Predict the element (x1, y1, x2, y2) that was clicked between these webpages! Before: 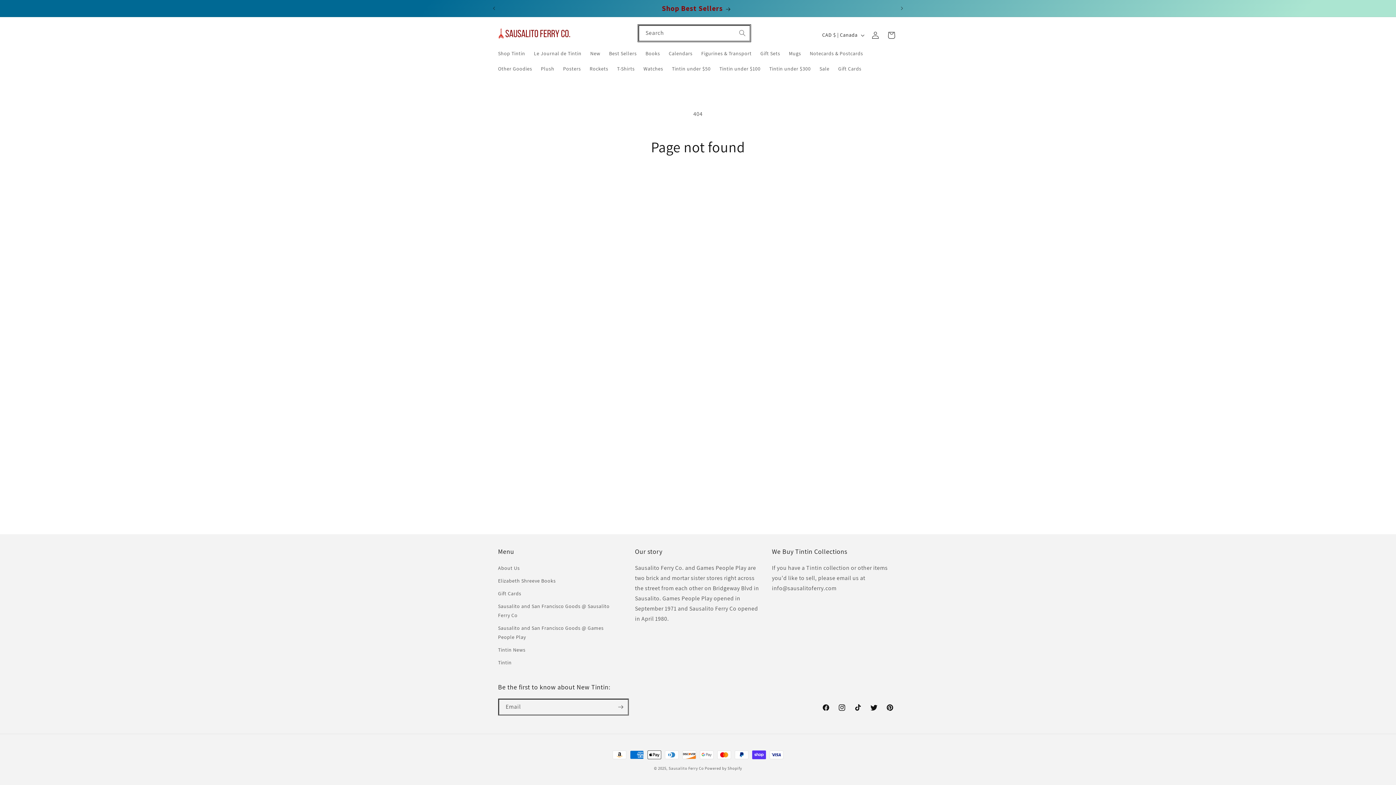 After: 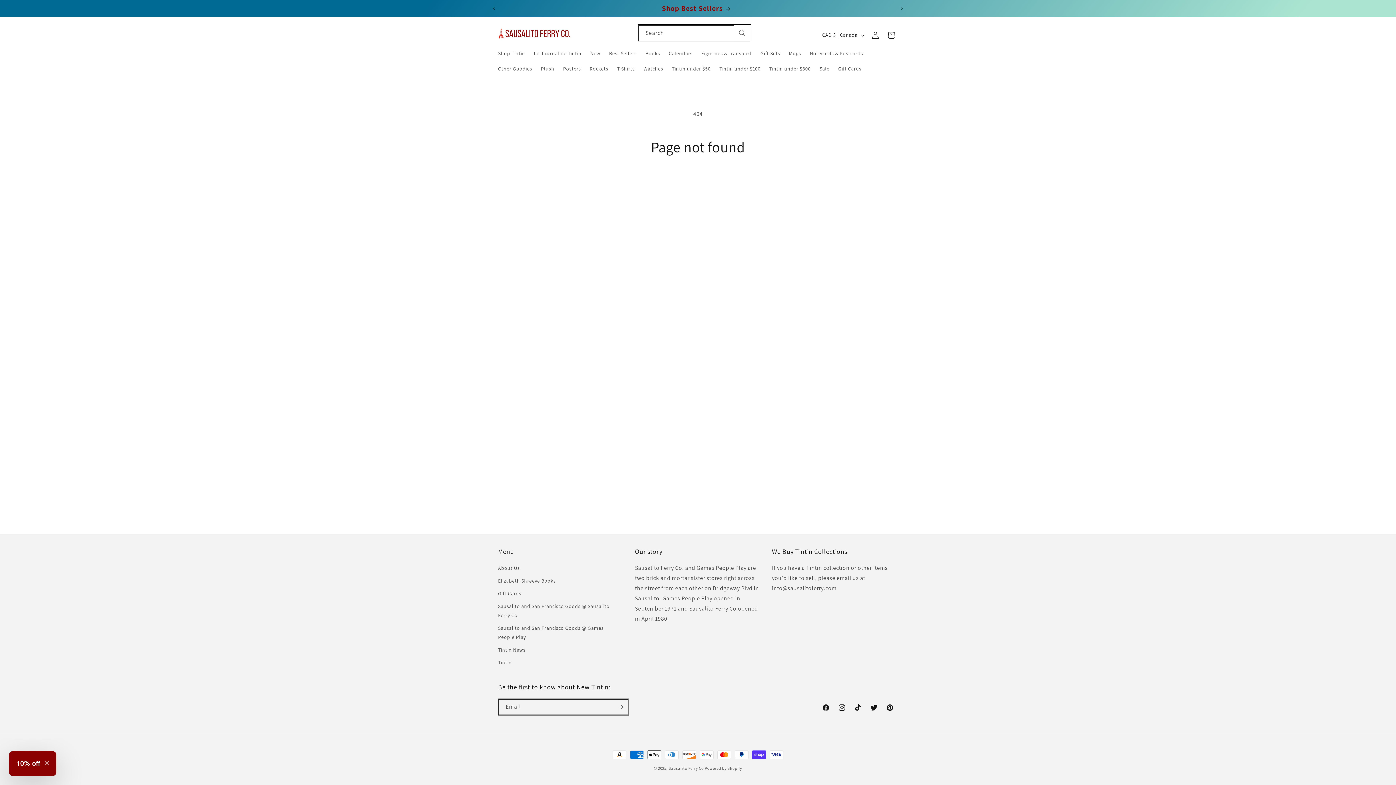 Action: label: Search bbox: (734, 25, 750, 41)